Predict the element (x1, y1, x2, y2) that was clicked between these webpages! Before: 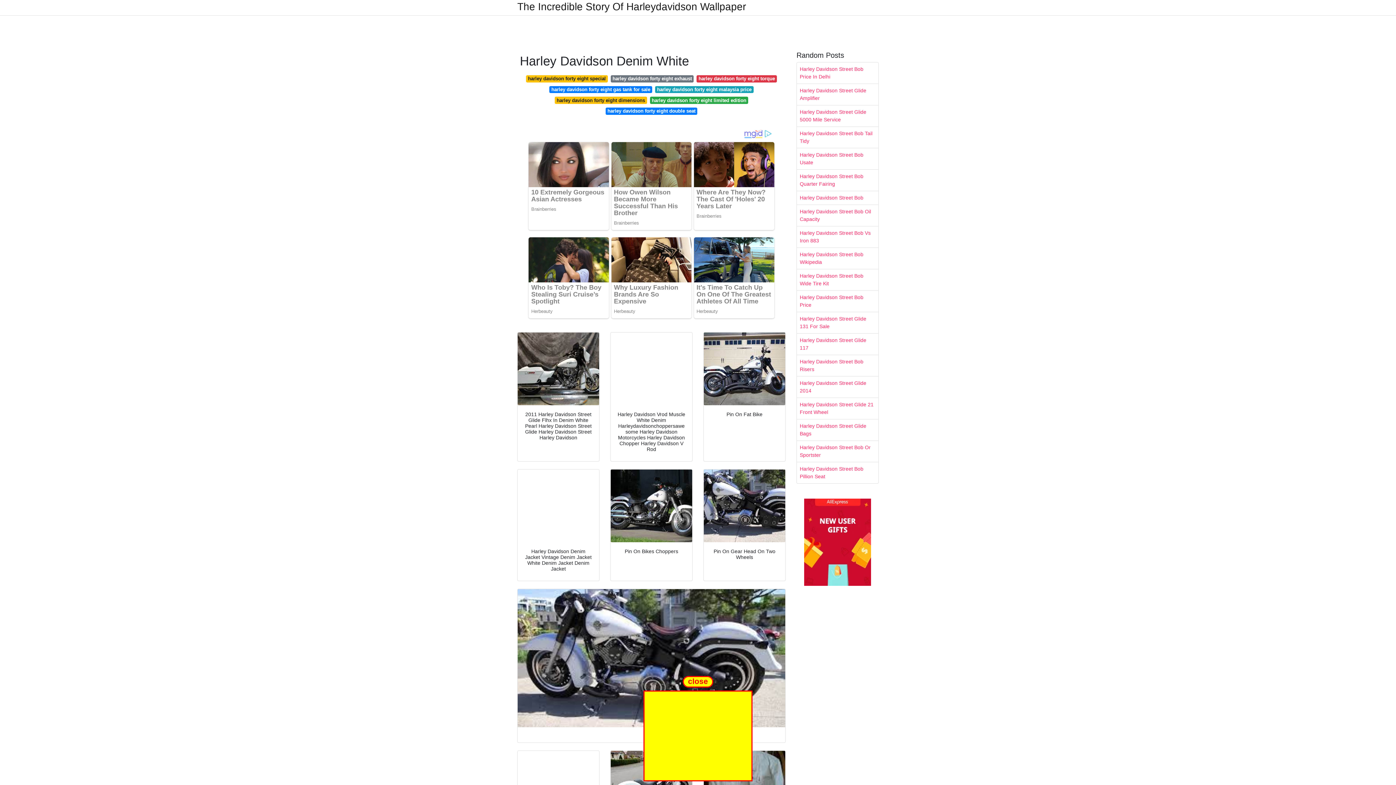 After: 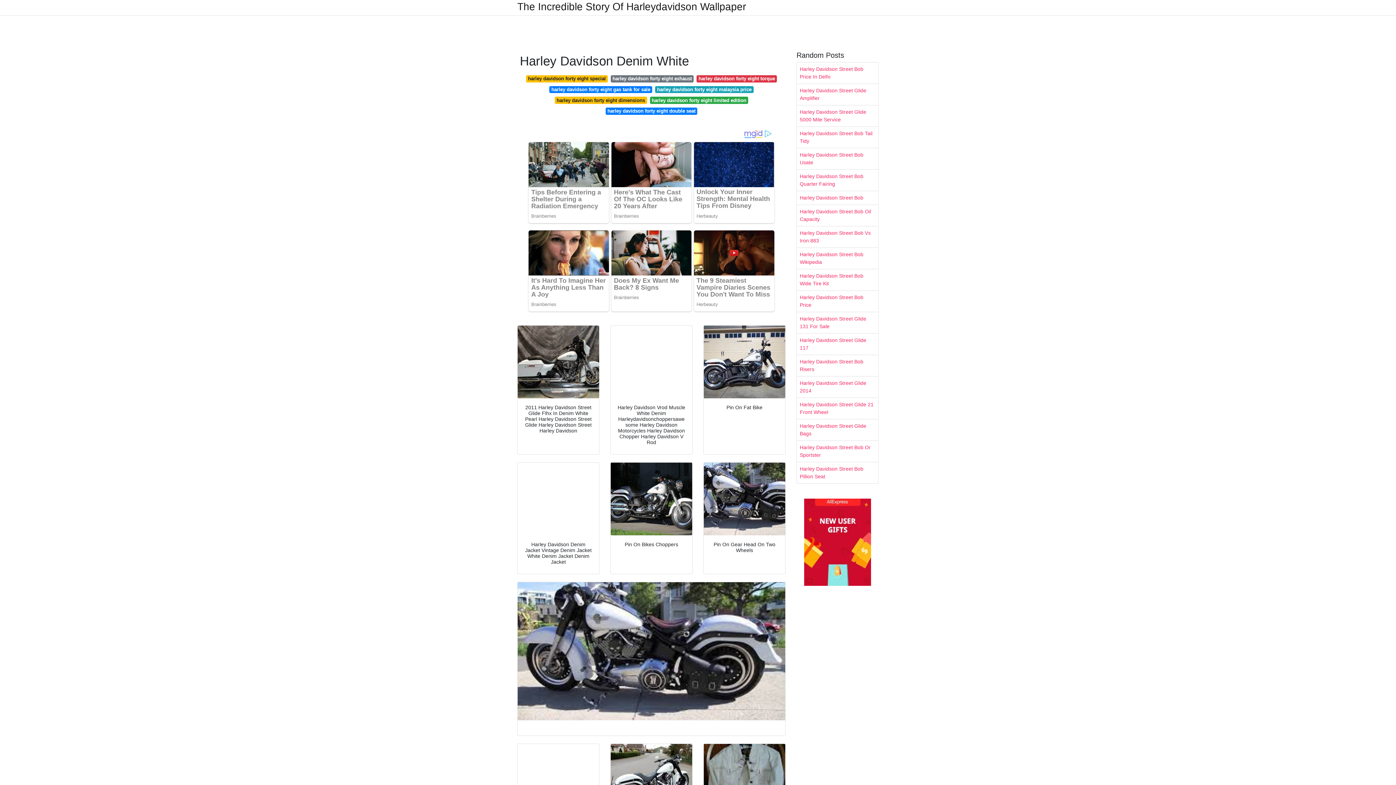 Action: label: harley davidson forty eight gas tank for sale bbox: (549, 86, 652, 93)